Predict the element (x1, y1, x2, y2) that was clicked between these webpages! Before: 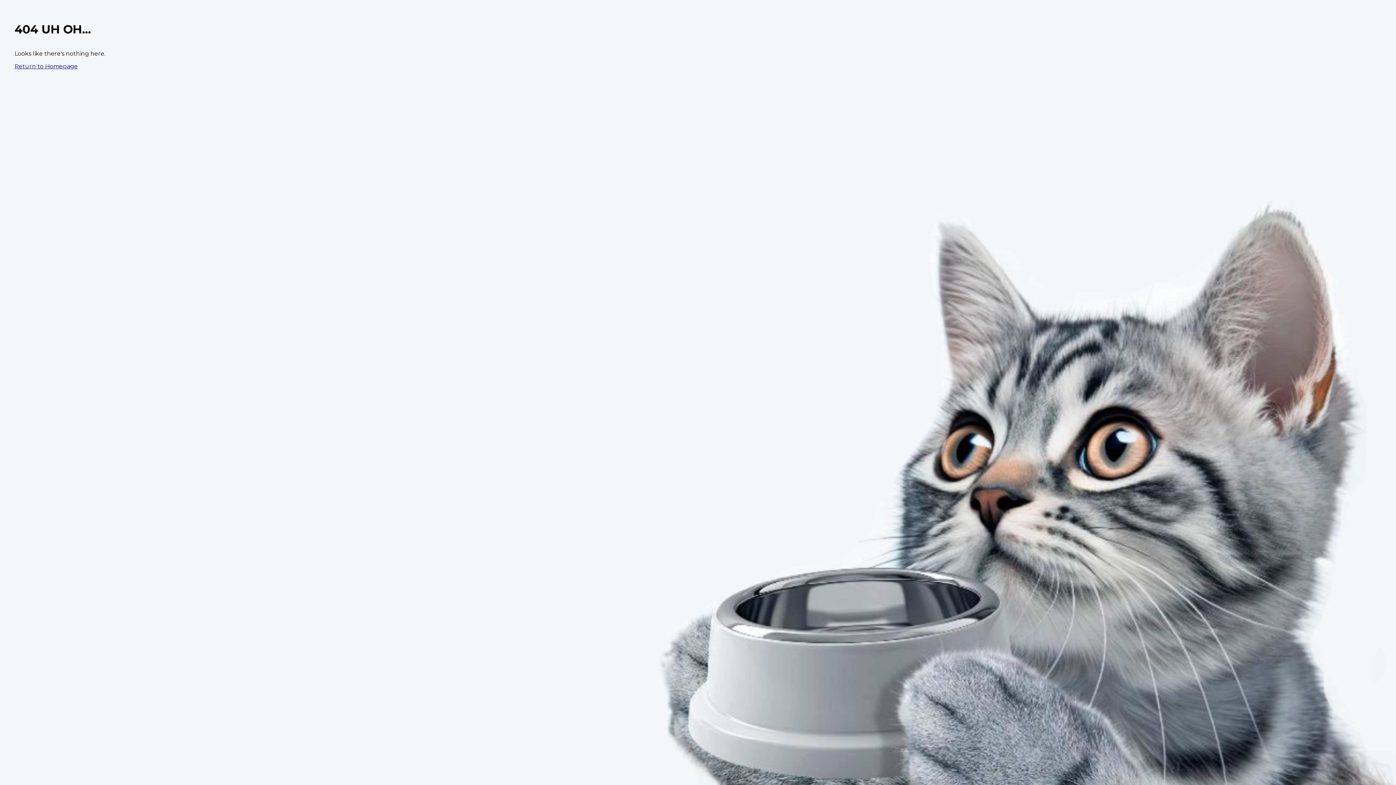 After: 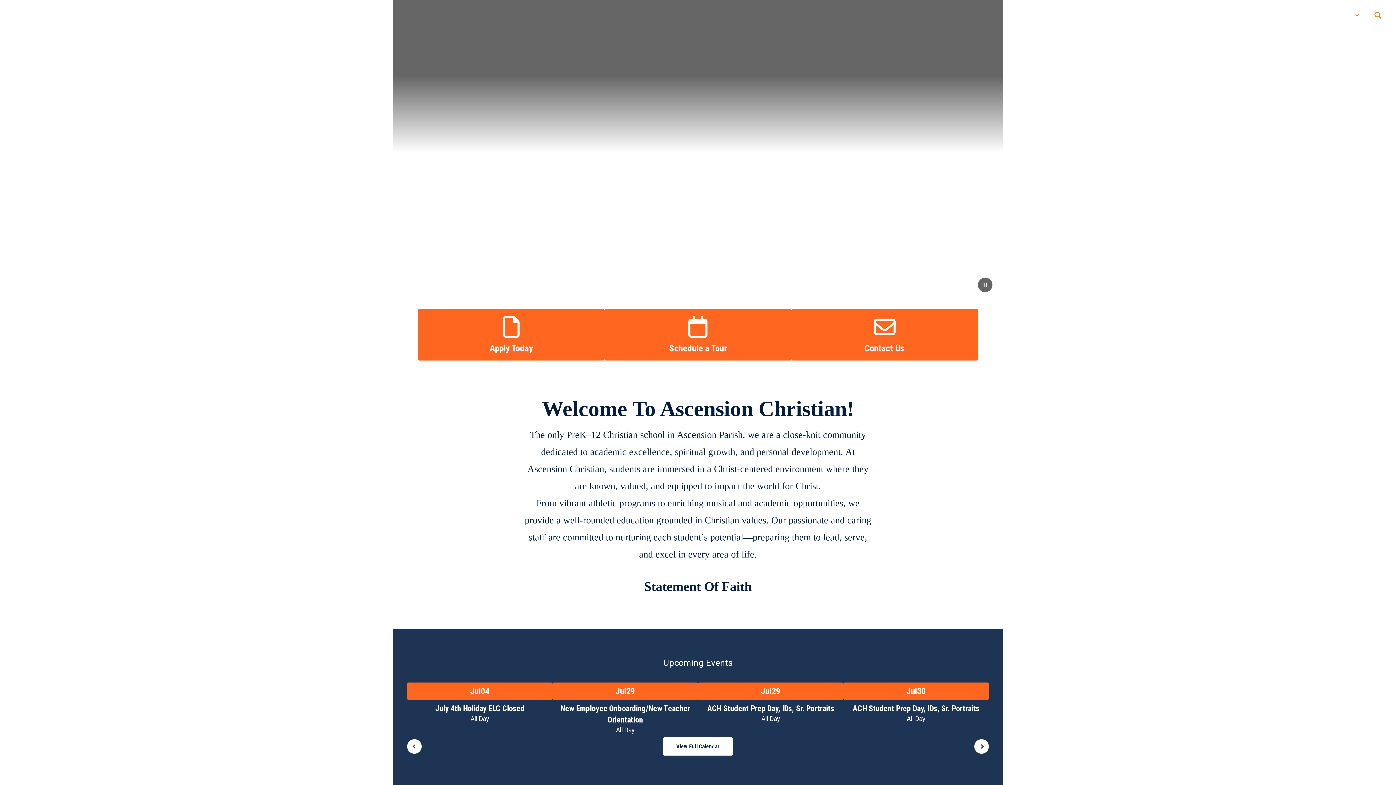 Action: bbox: (14, 62, 77, 69) label: Return to Homepage